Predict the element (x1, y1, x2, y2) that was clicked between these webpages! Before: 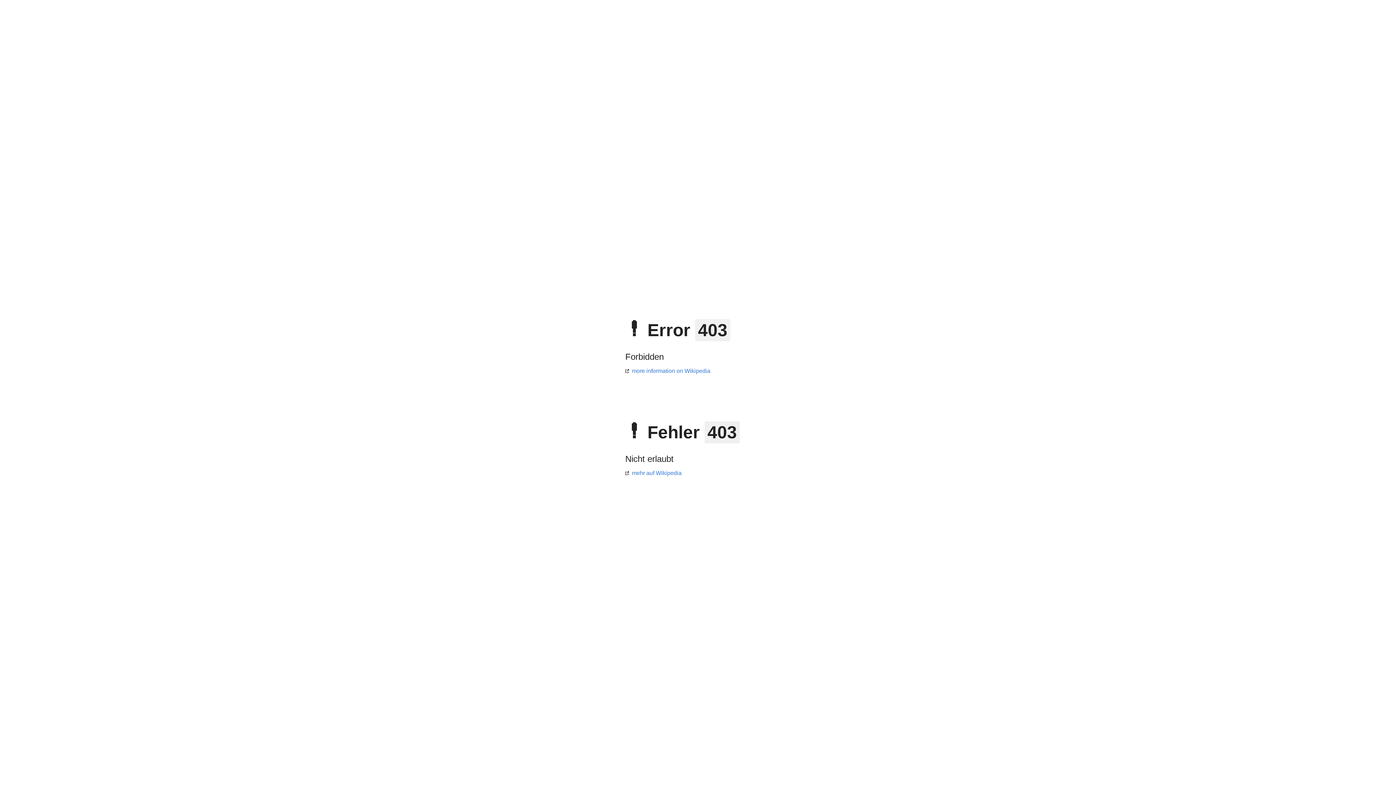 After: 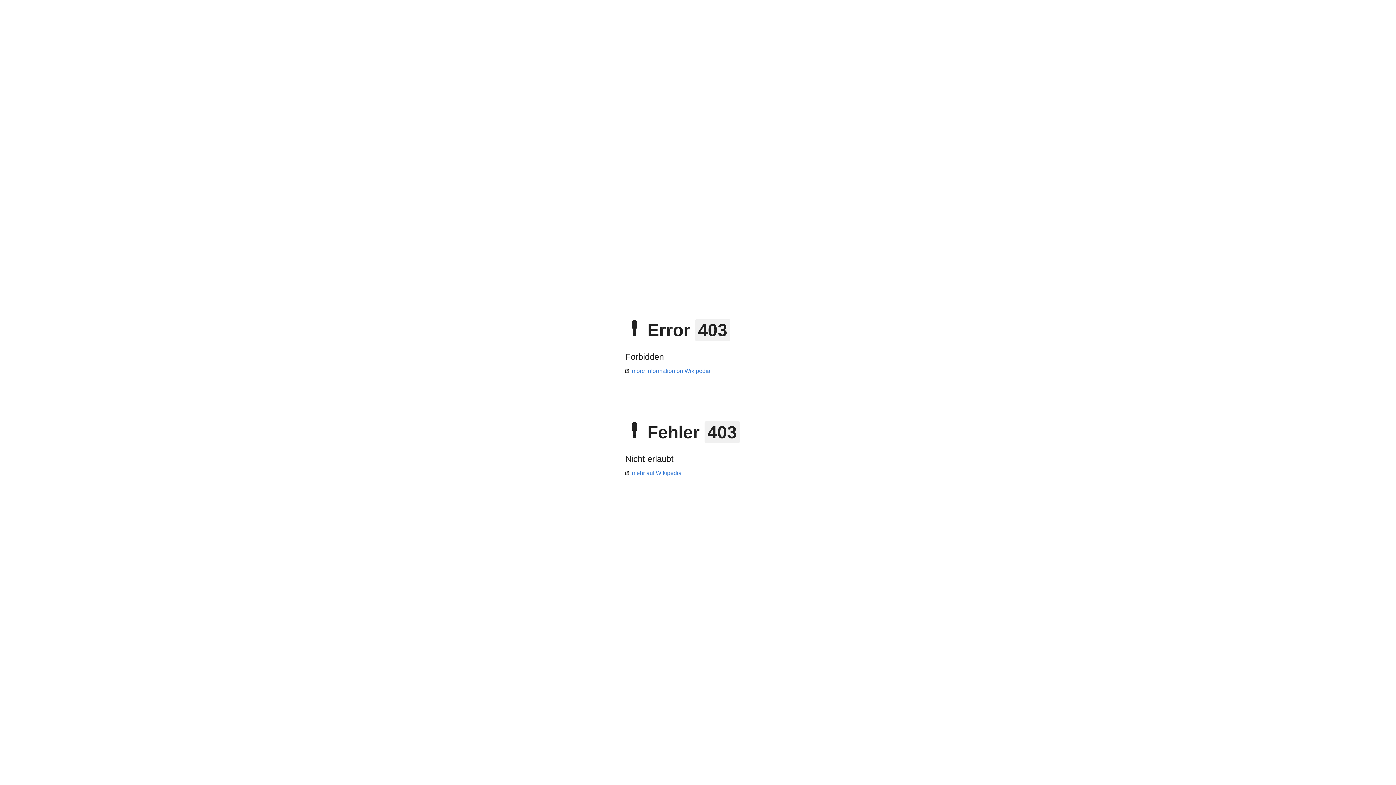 Action: bbox: (625, 470, 681, 476) label: mehr auf Wikipedia